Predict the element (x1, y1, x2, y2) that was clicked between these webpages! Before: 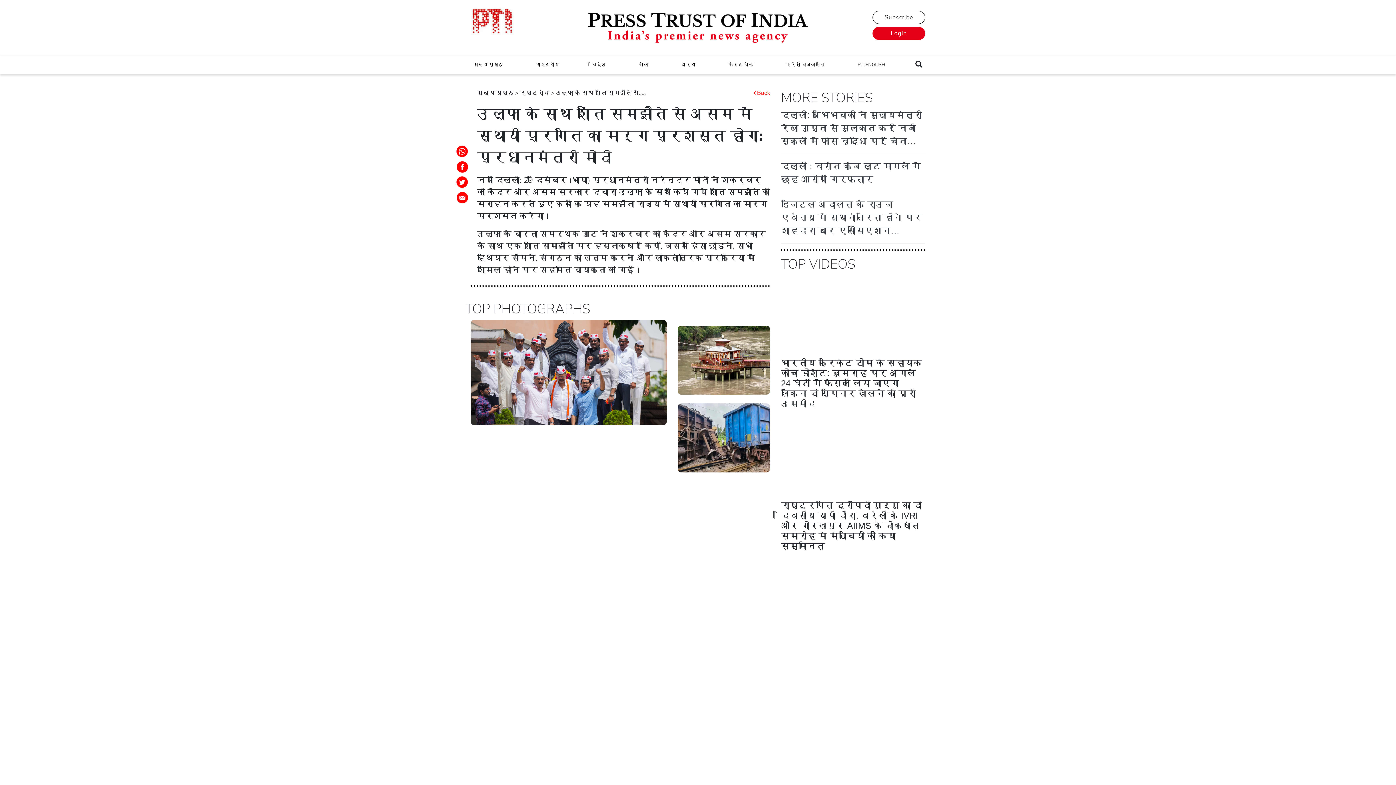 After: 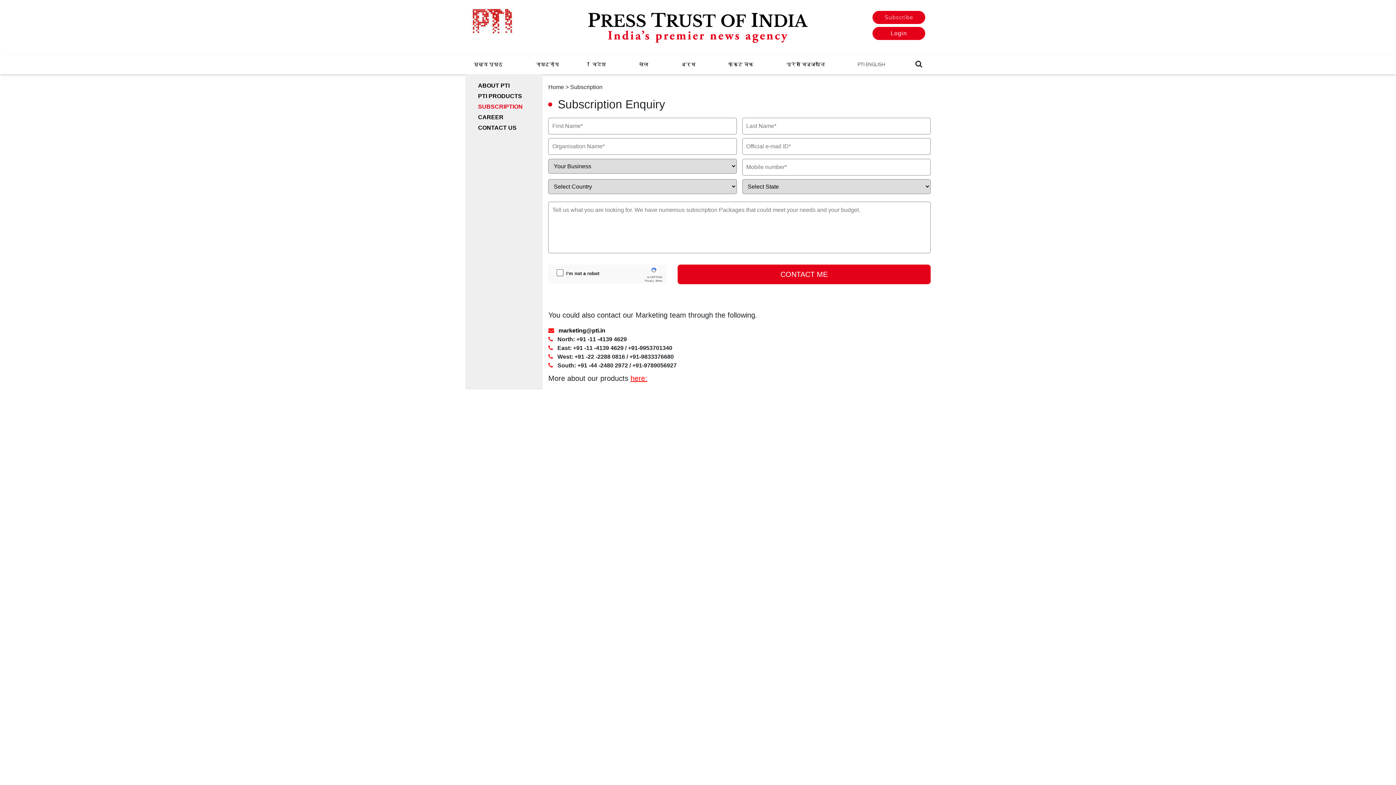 Action: label: Subscribe bbox: (884, 13, 913, 21)